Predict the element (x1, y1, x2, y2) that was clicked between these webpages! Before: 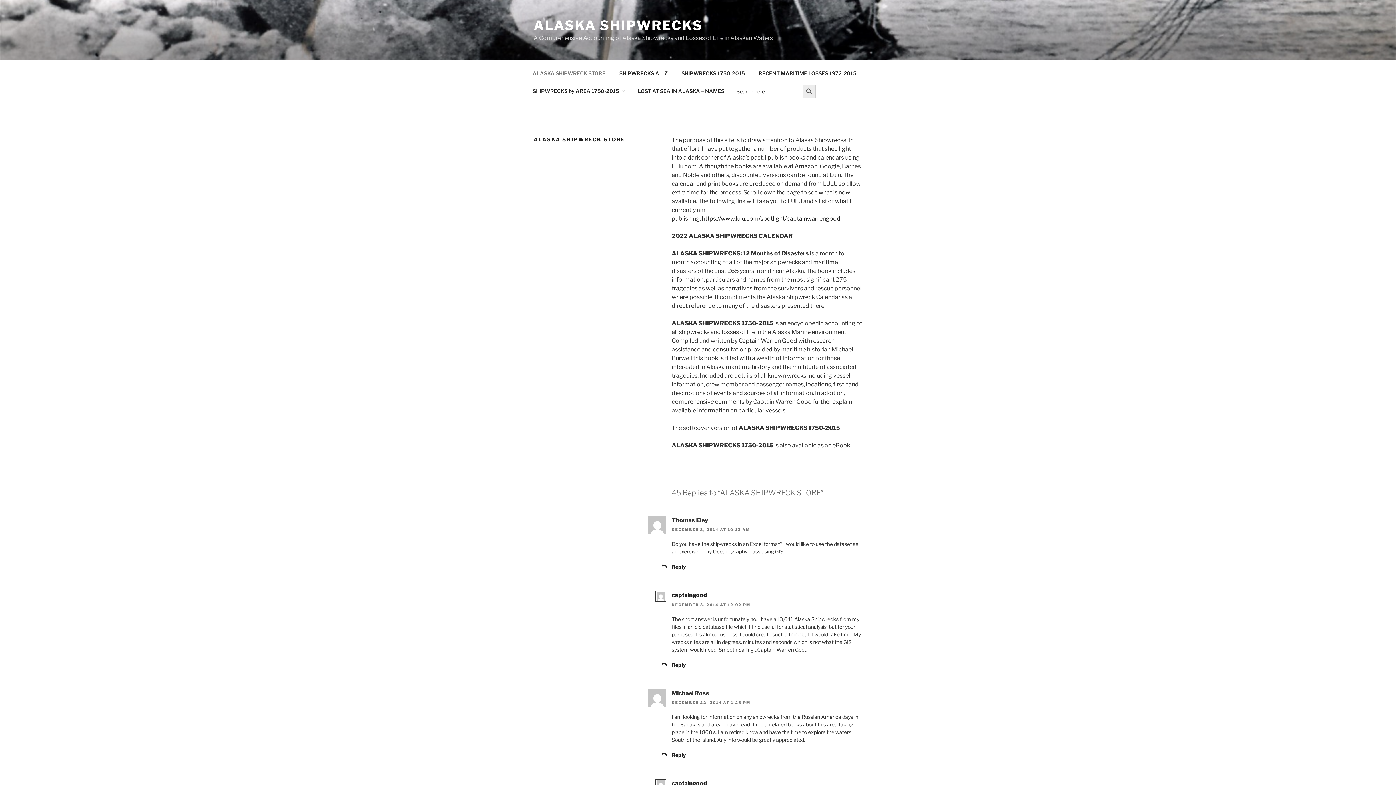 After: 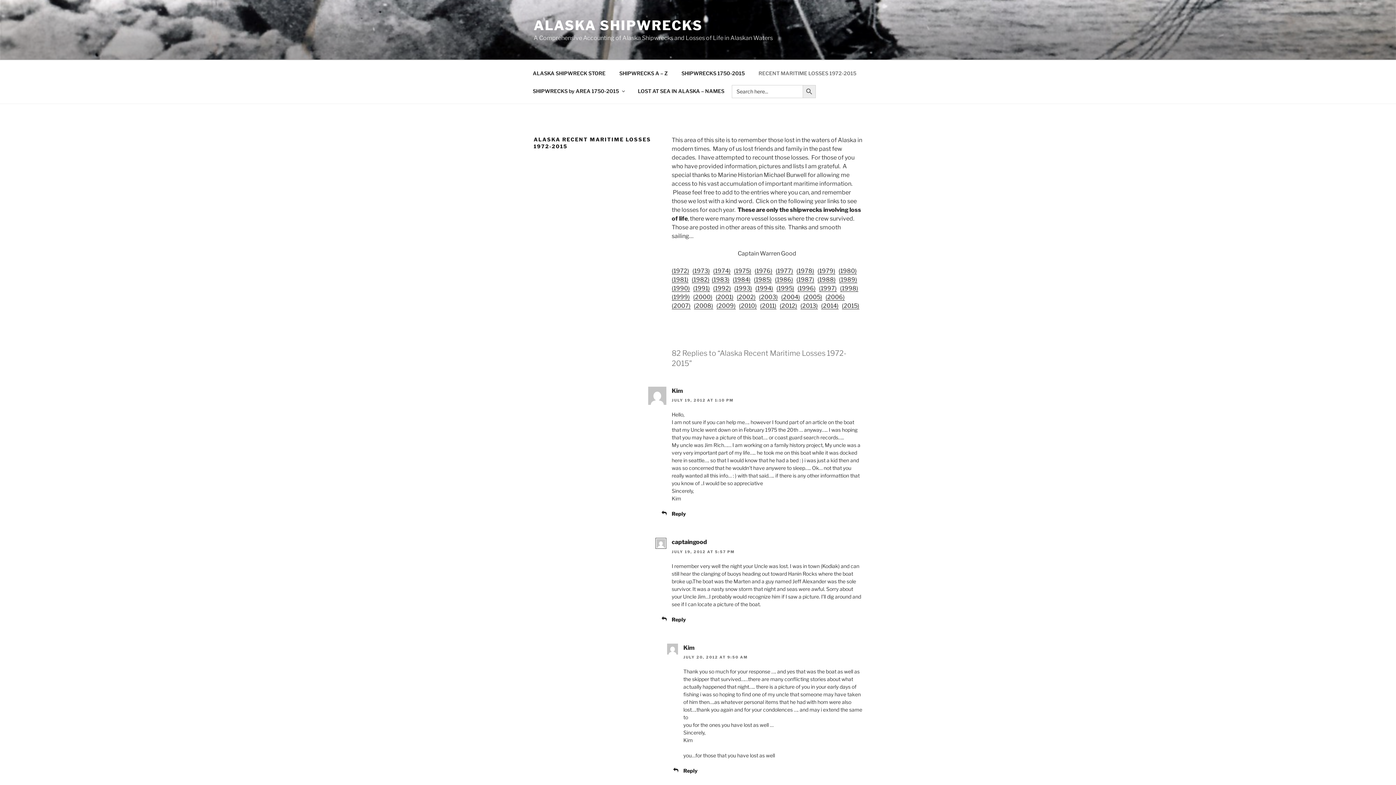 Action: bbox: (752, 64, 862, 82) label: RECENT MARITIME LOSSES 1972-2015